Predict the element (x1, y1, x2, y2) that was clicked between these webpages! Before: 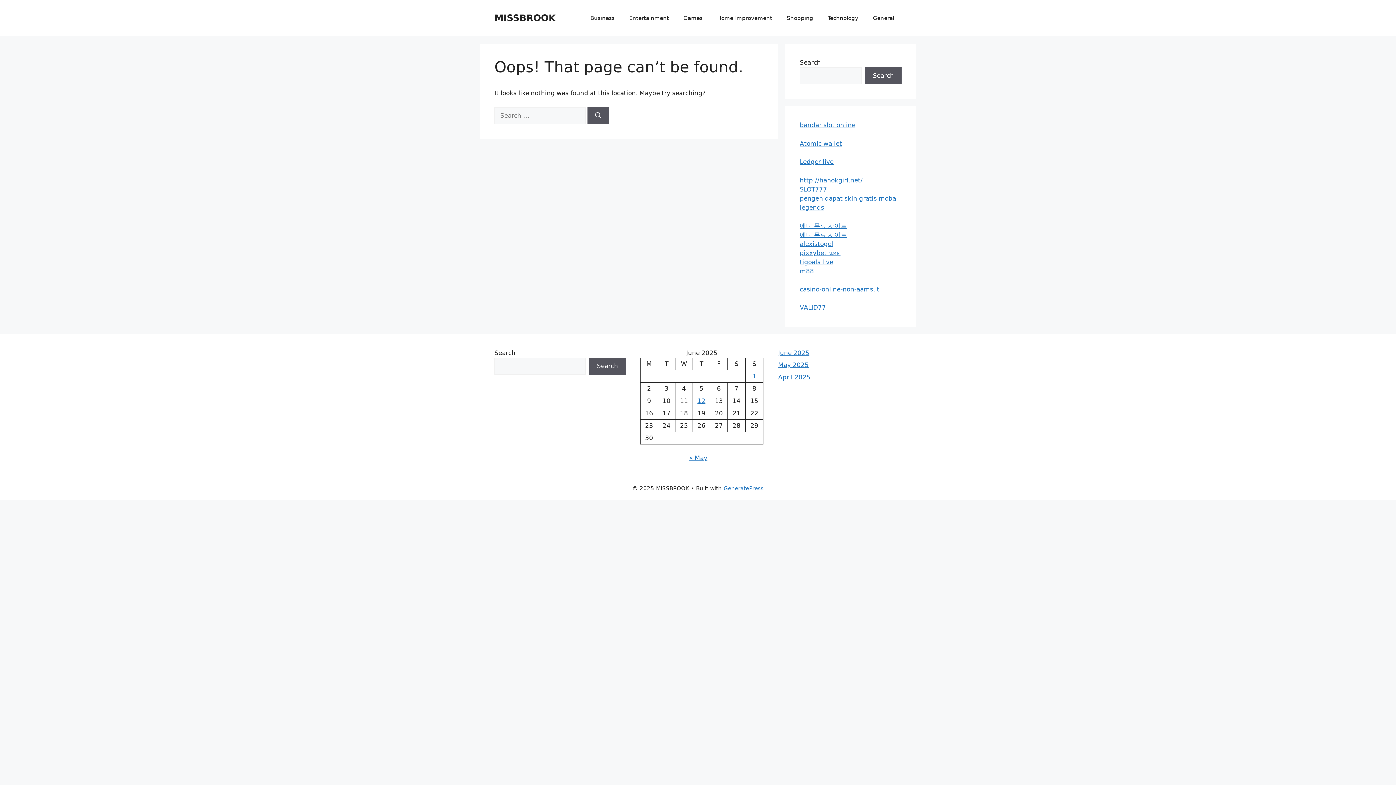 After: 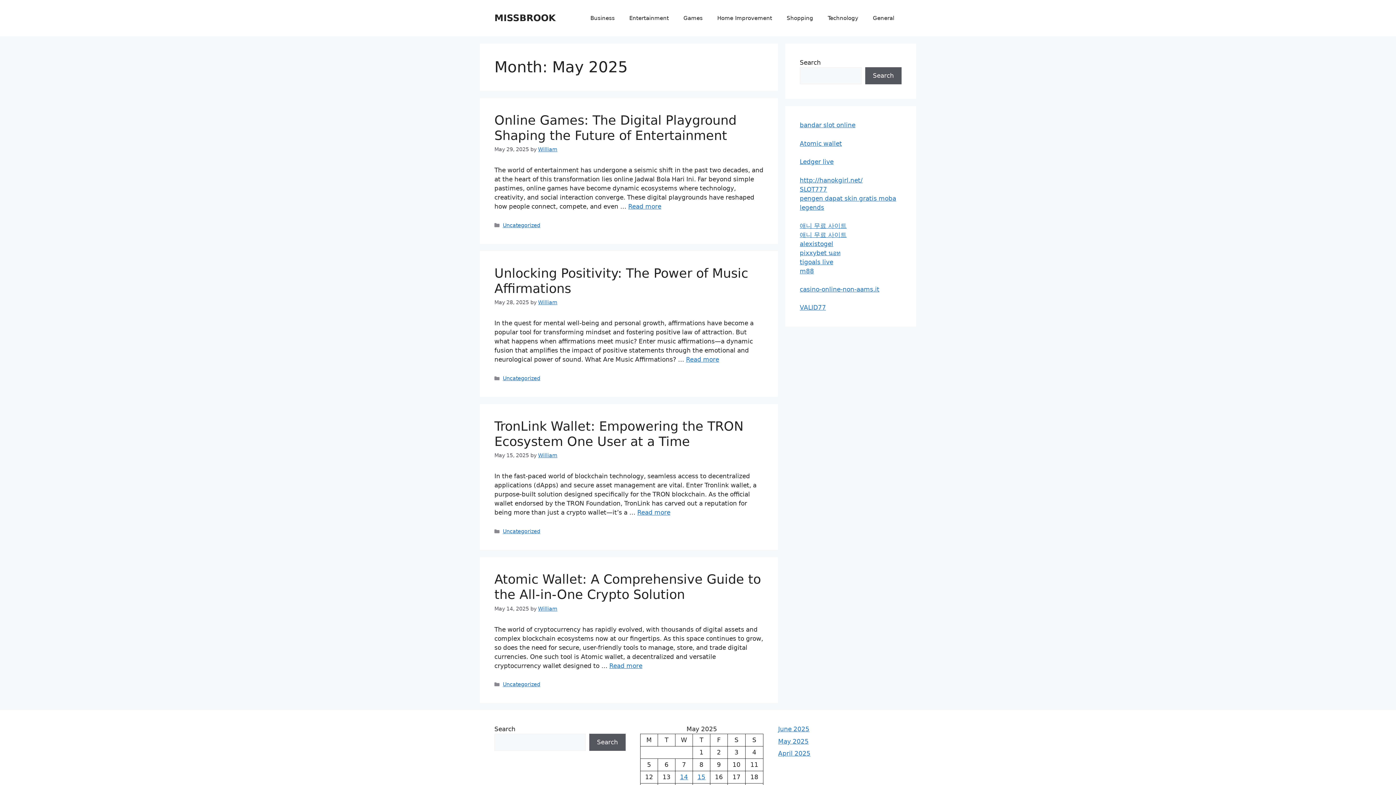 Action: bbox: (778, 361, 808, 368) label: May 2025